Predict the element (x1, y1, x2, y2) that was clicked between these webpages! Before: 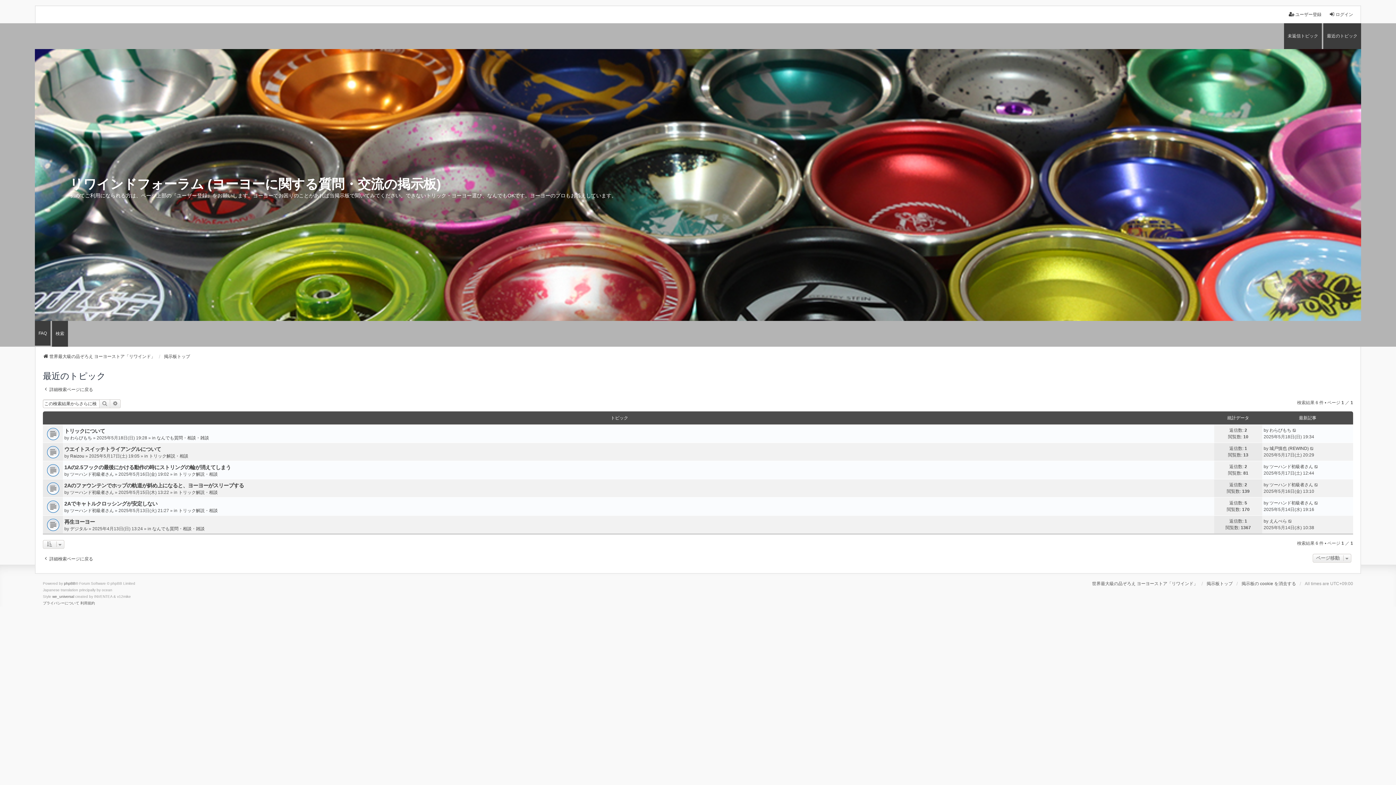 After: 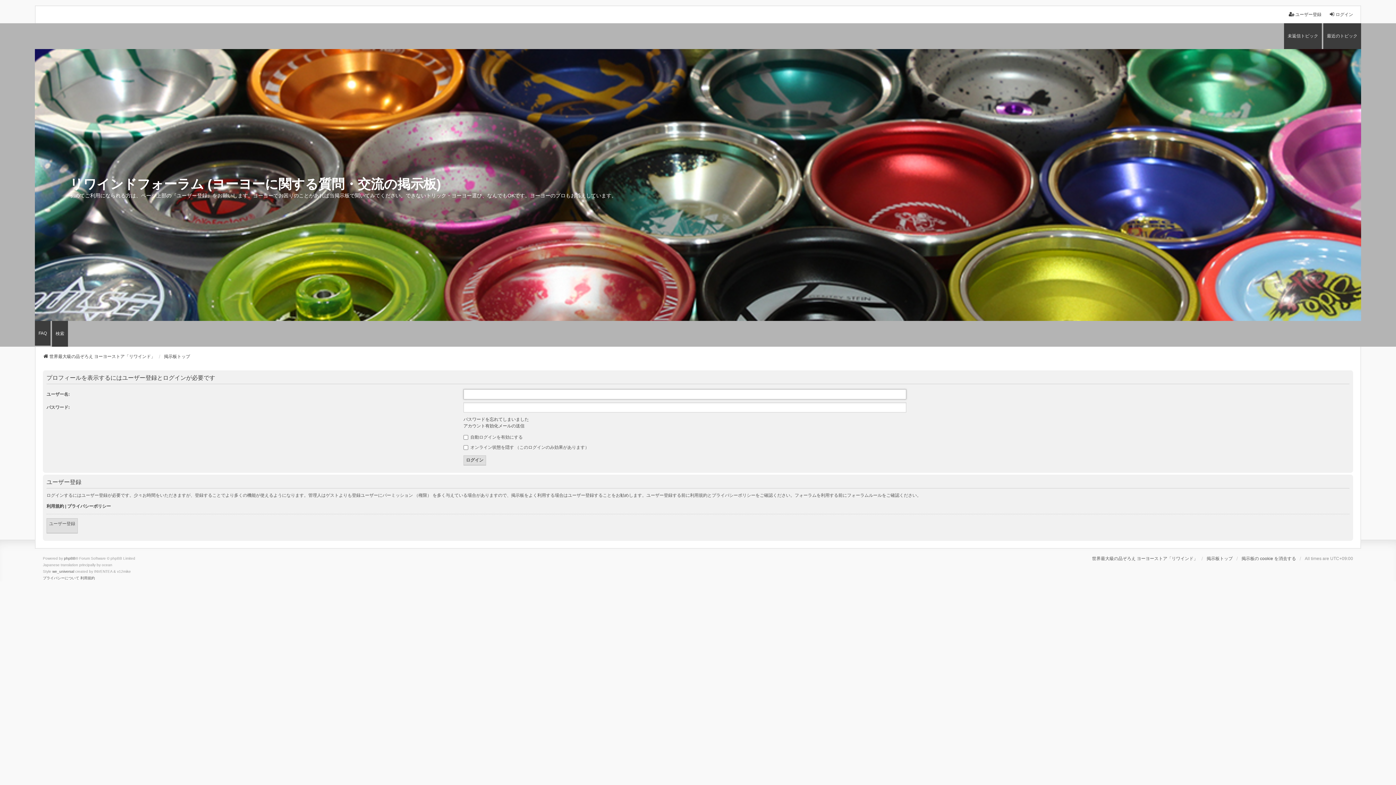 Action: bbox: (1269, 499, 1313, 506) label: ツーハンド初級者さん